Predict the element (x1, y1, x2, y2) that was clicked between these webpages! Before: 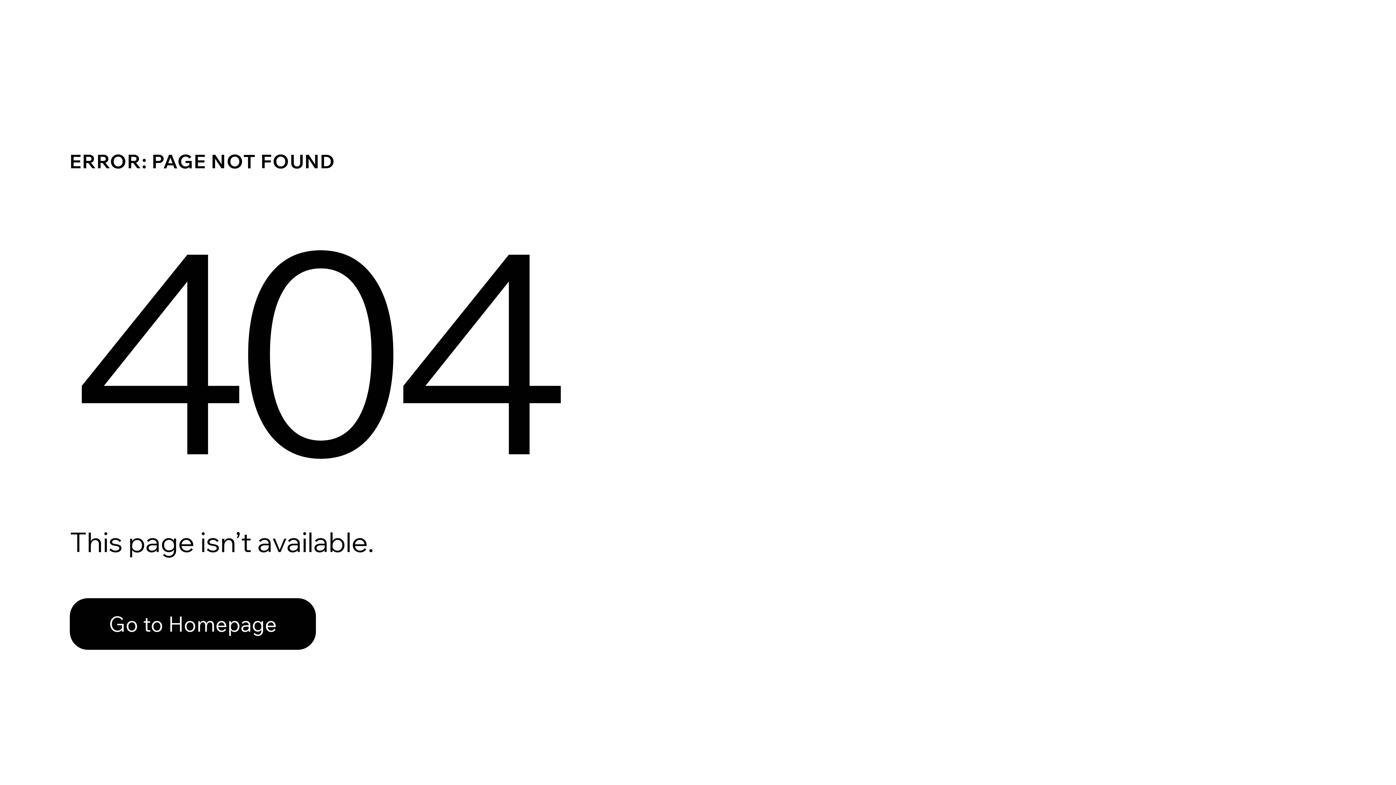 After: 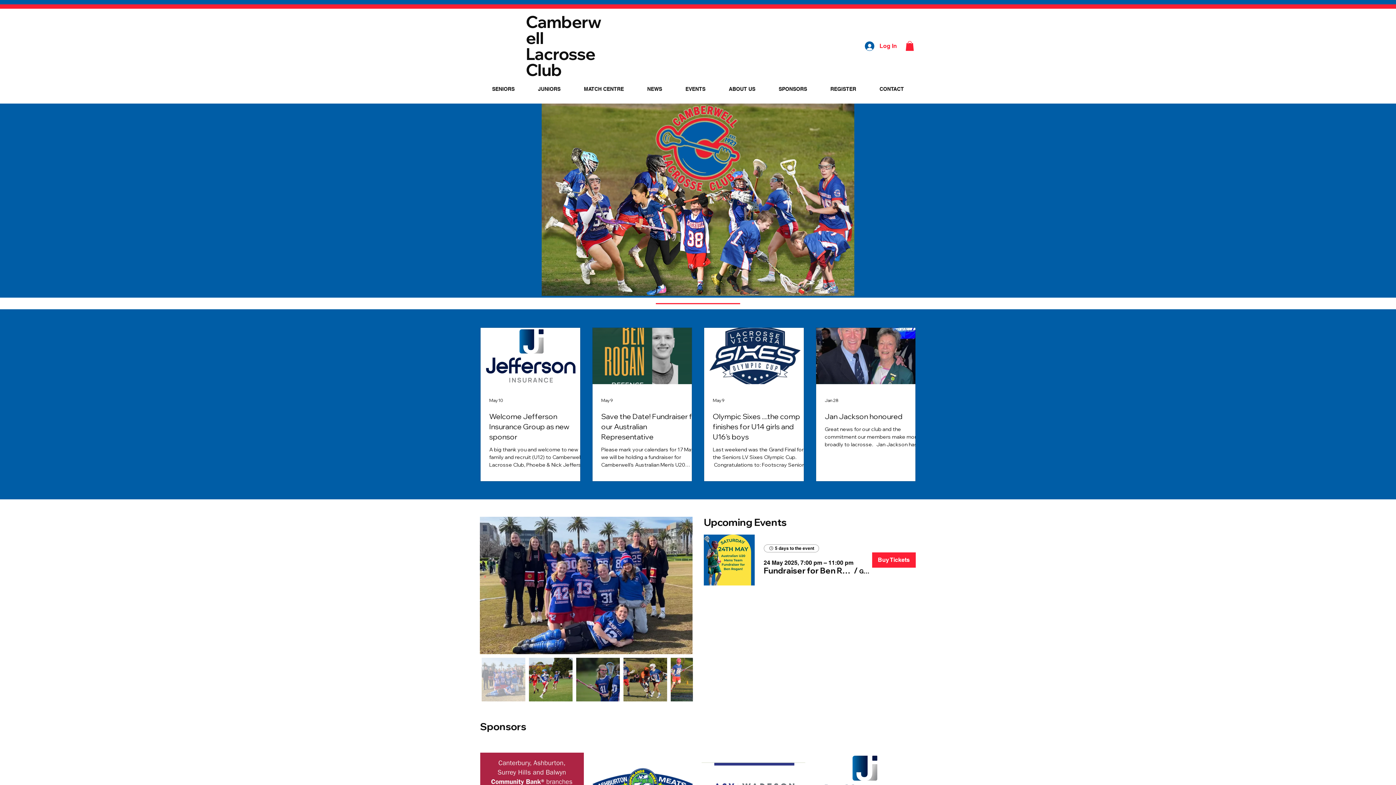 Action: label: Go to Homepage bbox: (69, 582, 768, 659)